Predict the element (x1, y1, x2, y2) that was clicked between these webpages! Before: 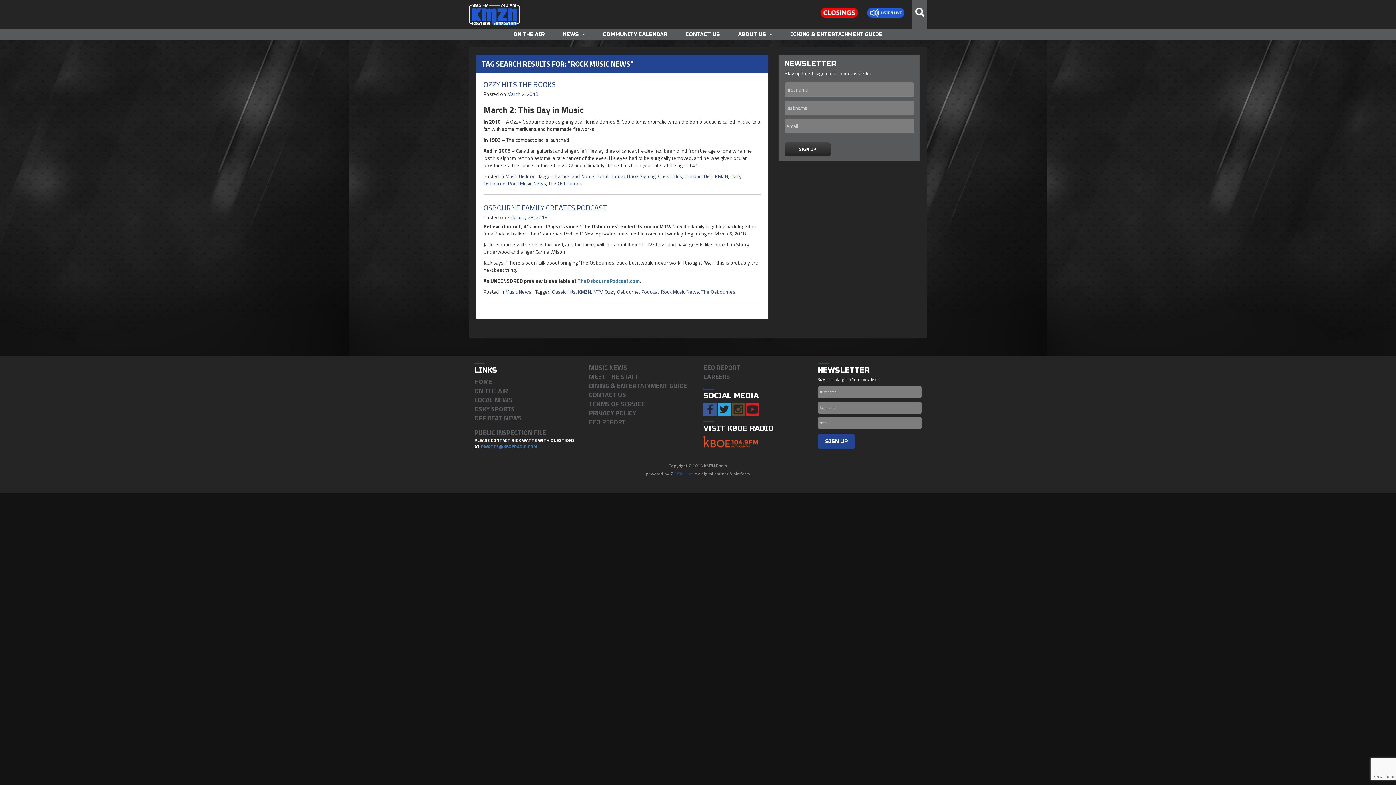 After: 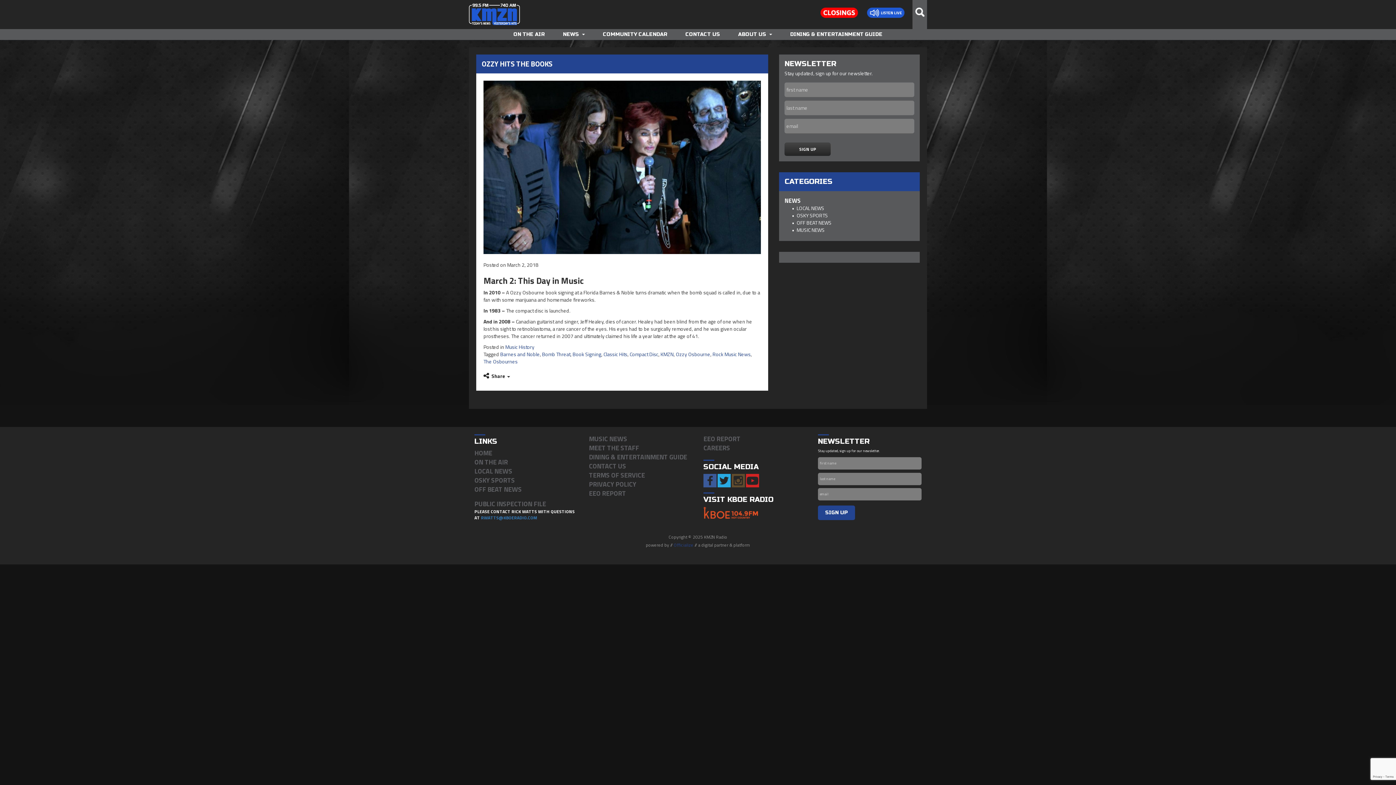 Action: label: OZZY HITS THE BOOKS bbox: (483, 78, 556, 90)